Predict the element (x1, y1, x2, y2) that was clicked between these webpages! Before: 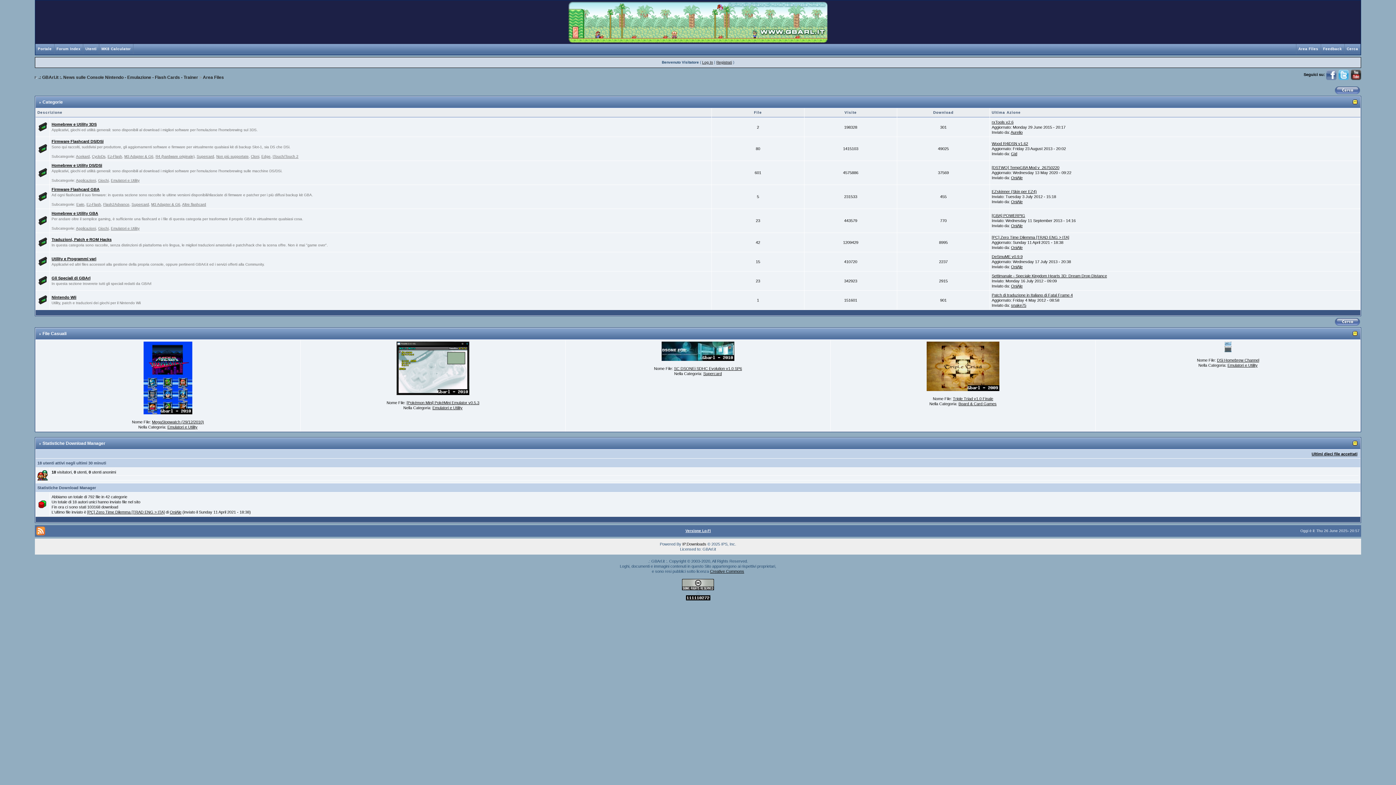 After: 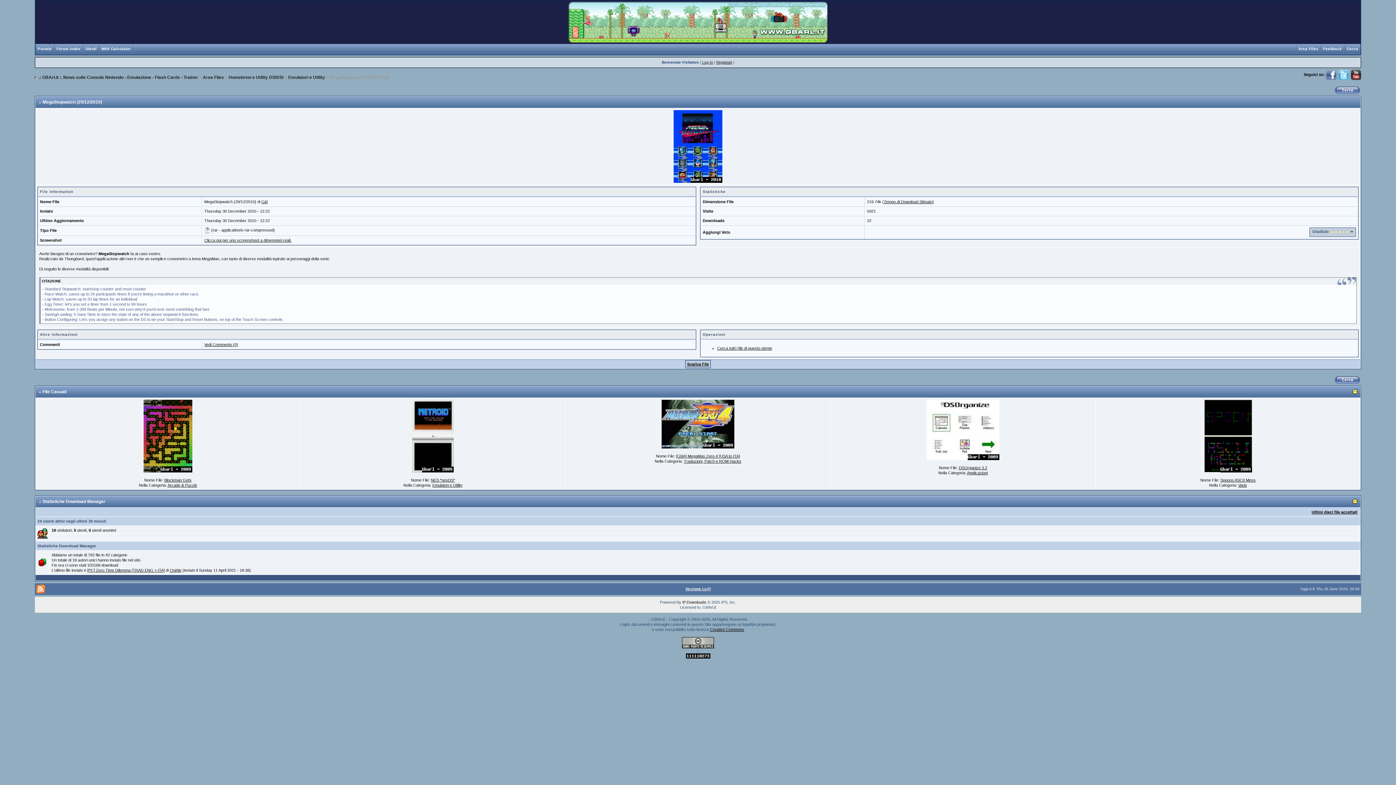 Action: bbox: (152, 420, 204, 424) label: MegaStopwatch (29/12/2010)